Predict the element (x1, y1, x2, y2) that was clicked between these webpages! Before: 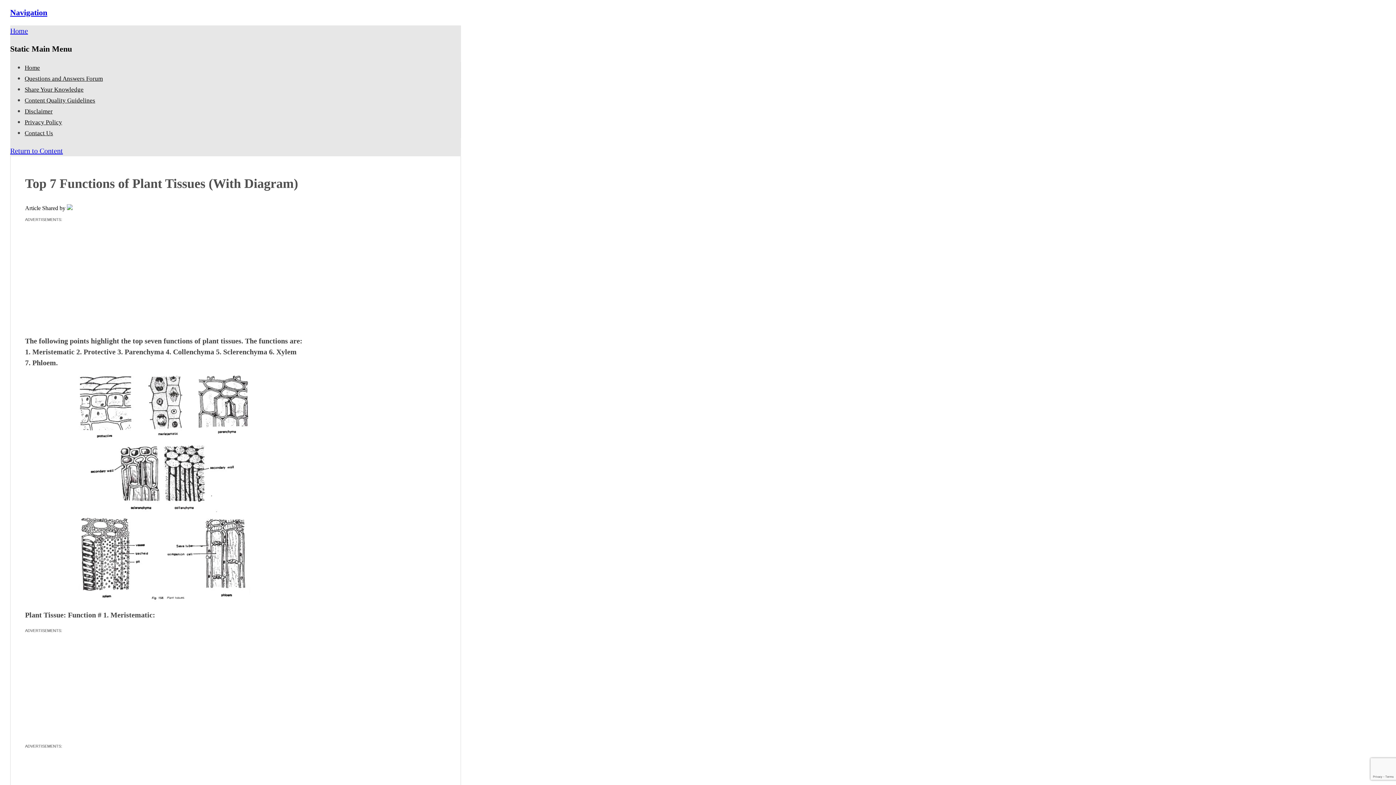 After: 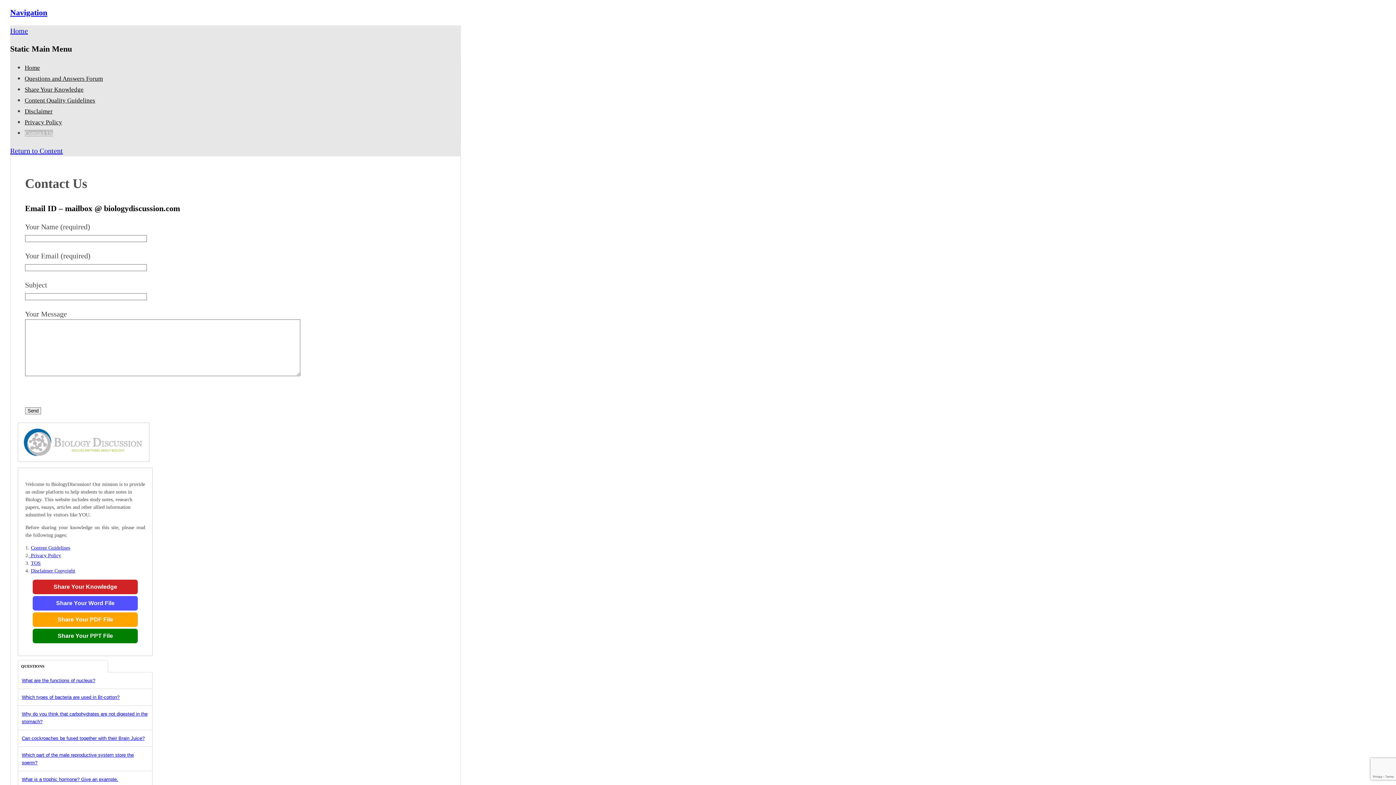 Action: label: Contact Us bbox: (24, 129, 53, 136)